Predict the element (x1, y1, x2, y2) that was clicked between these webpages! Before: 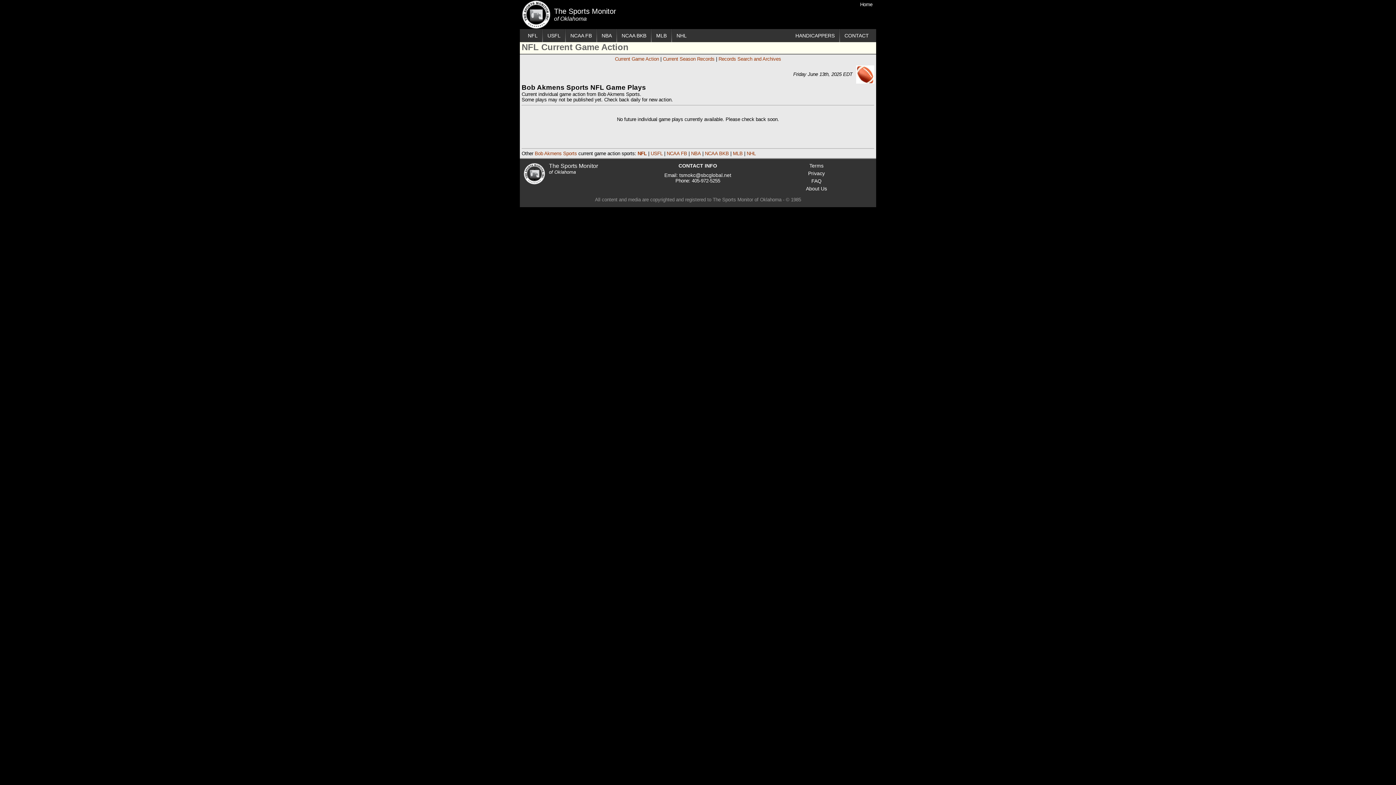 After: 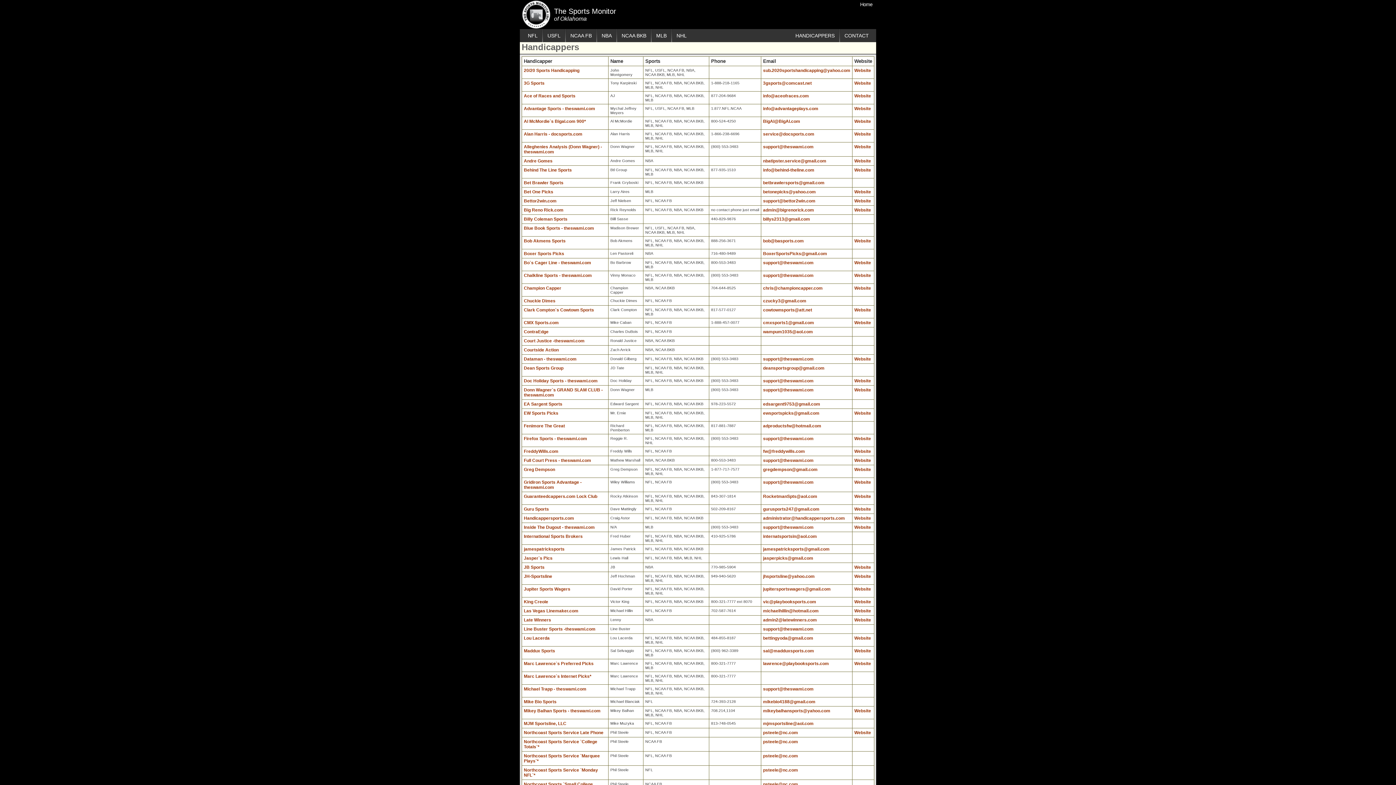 Action: label: HANDICAPPERS bbox: (791, 29, 839, 42)